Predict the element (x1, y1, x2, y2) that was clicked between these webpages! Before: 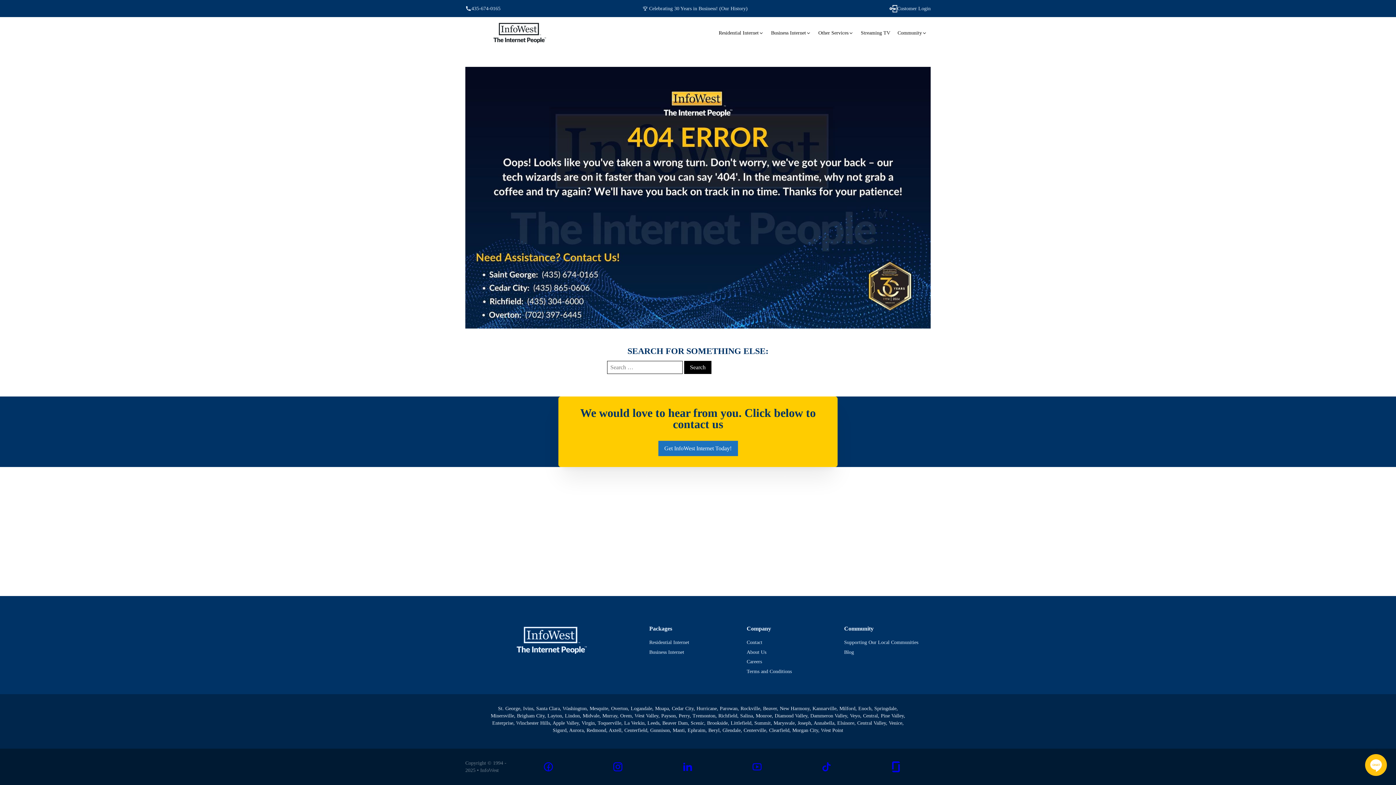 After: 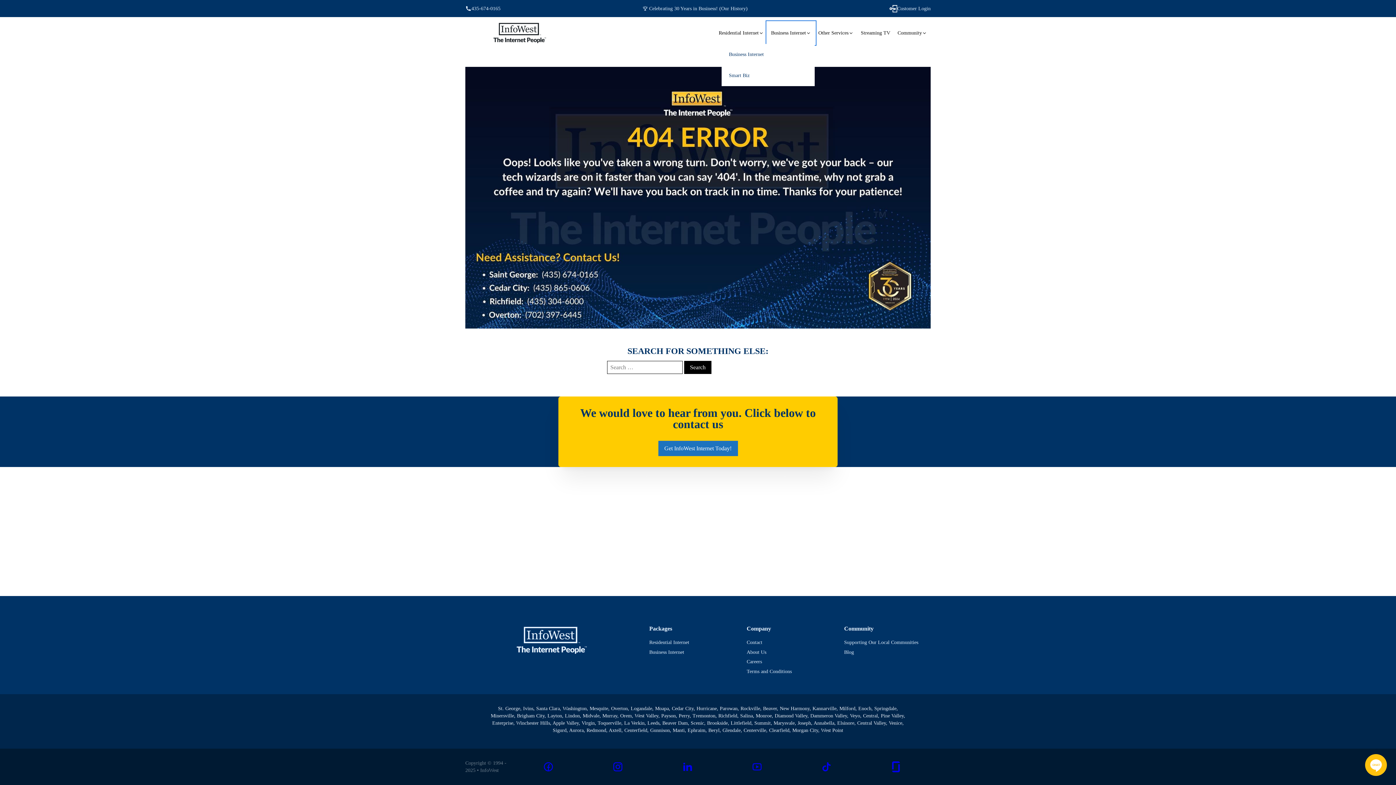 Action: label: Business Internet bbox: (767, 22, 814, 43)